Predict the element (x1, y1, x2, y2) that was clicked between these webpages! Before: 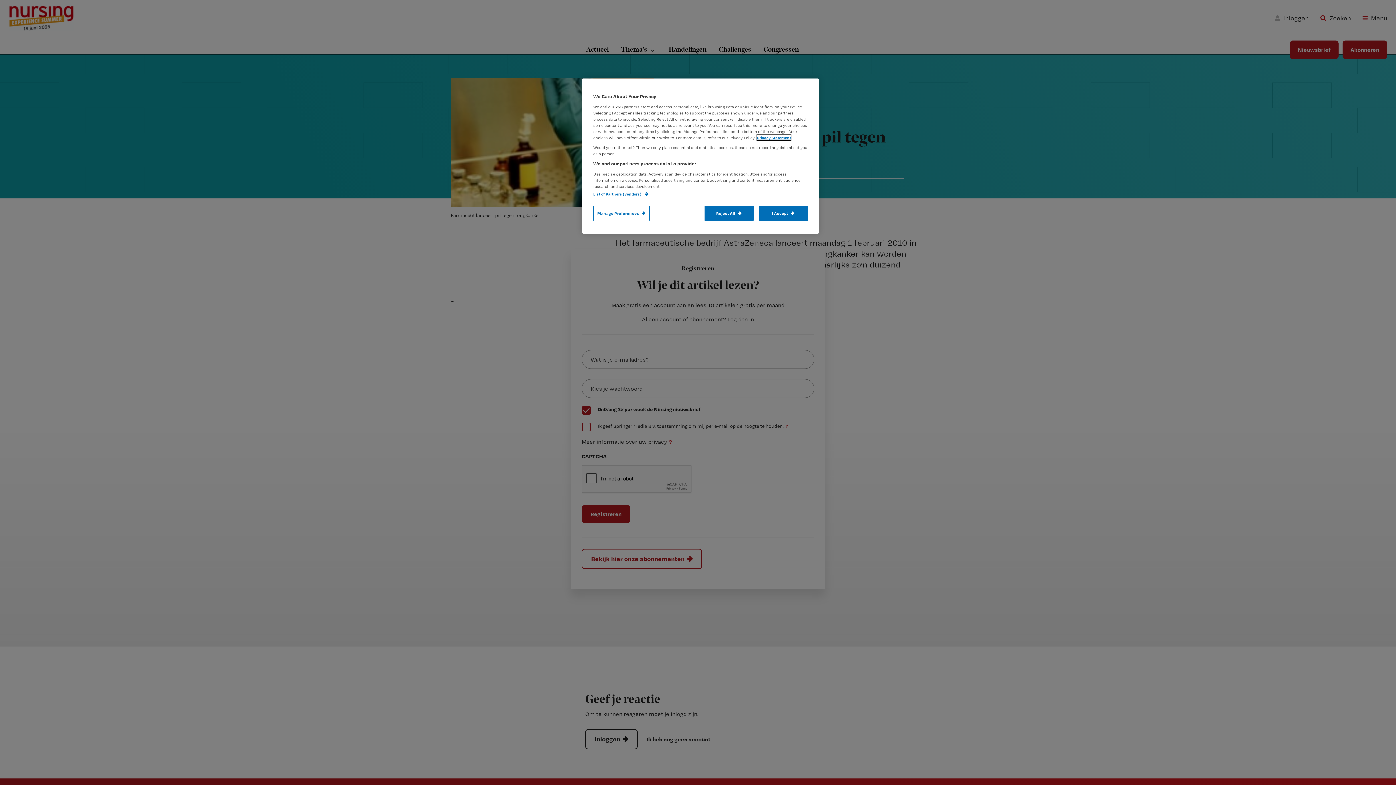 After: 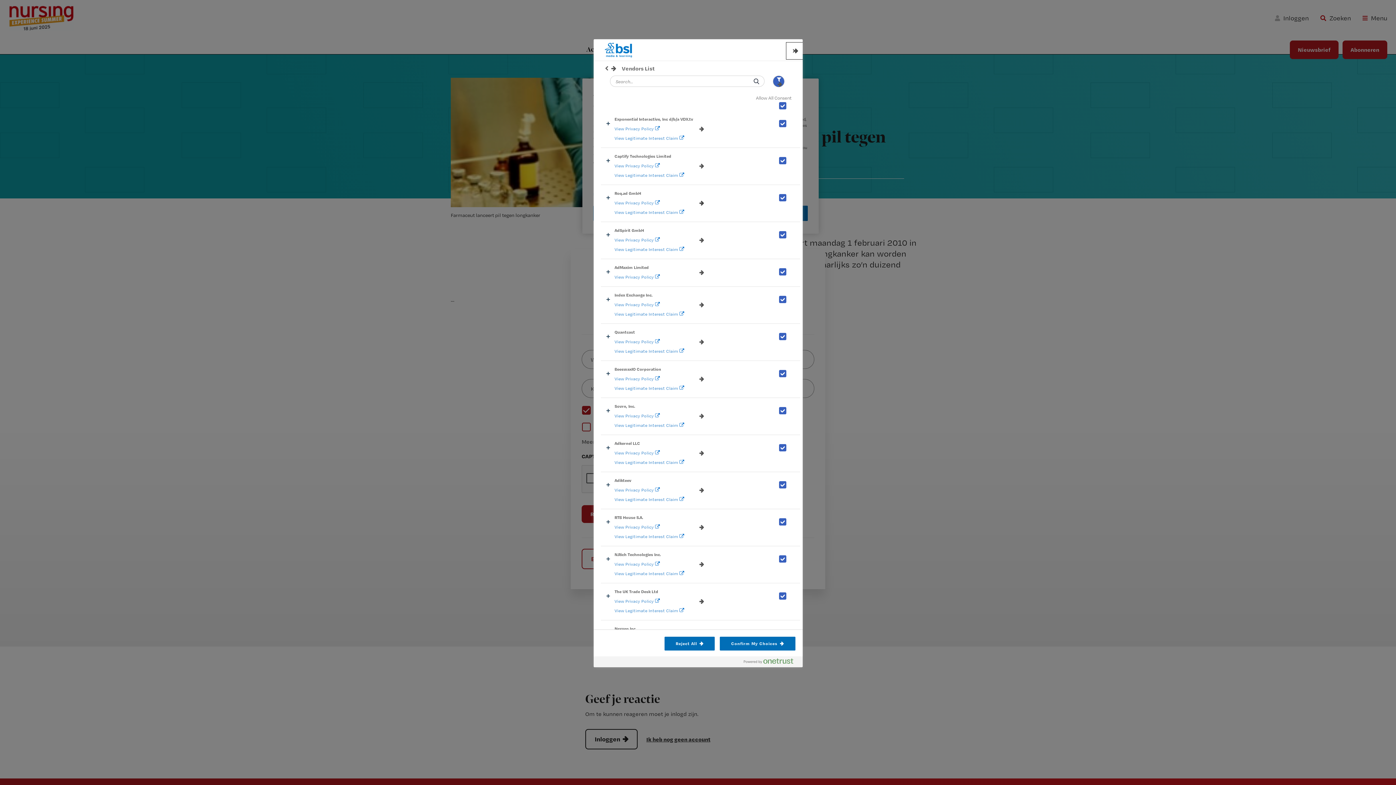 Action: bbox: (593, 191, 648, 196) label: List of Partners (vendors) 